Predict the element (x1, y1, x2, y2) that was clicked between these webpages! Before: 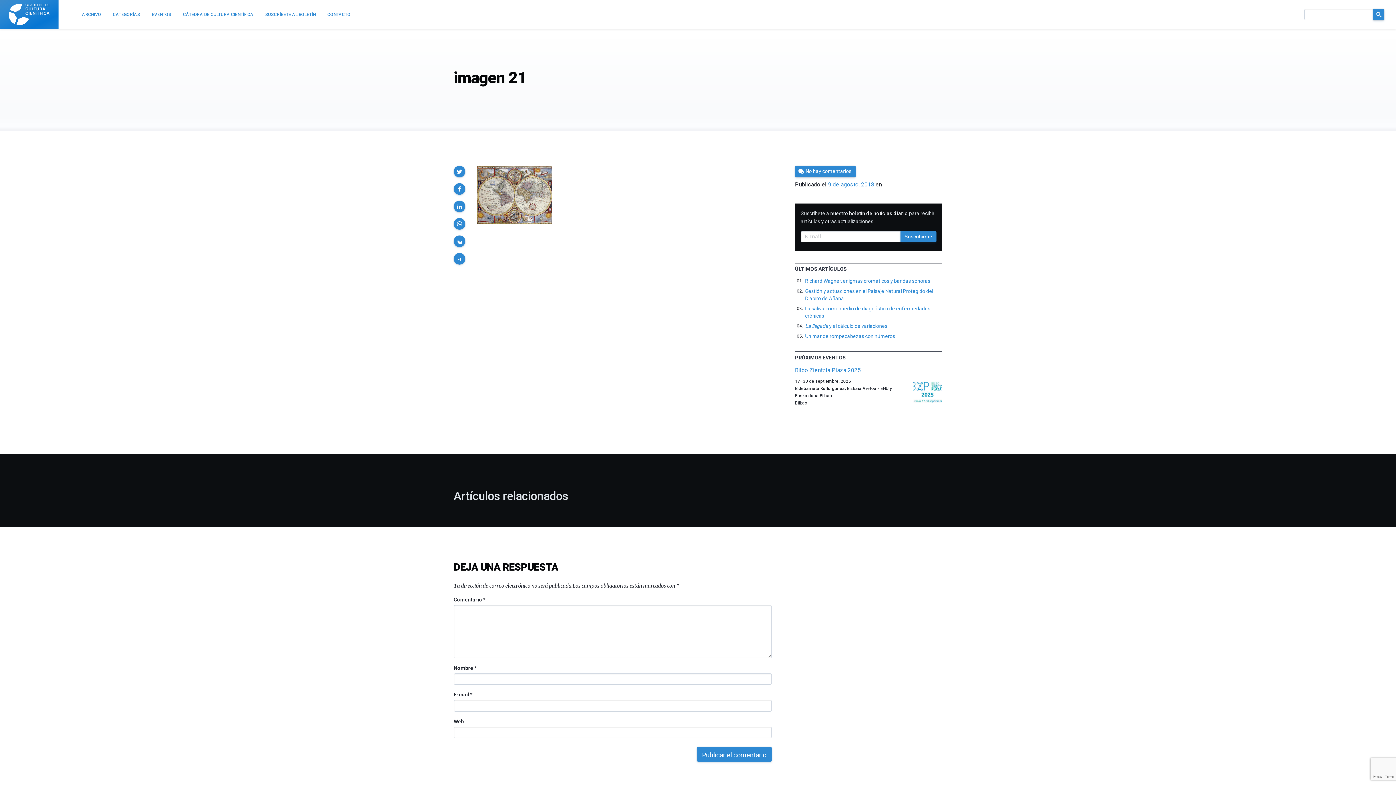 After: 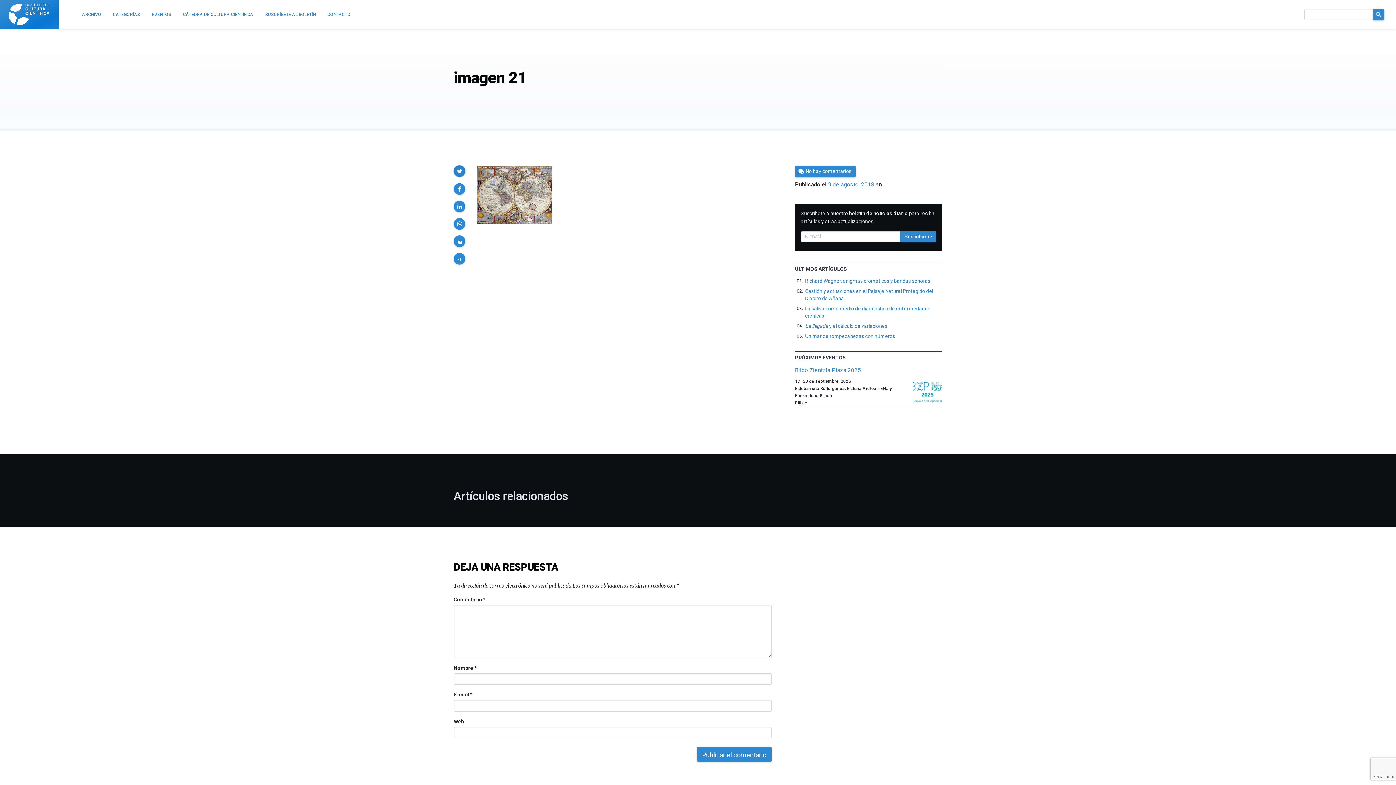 Action: bbox: (453, 165, 465, 177)